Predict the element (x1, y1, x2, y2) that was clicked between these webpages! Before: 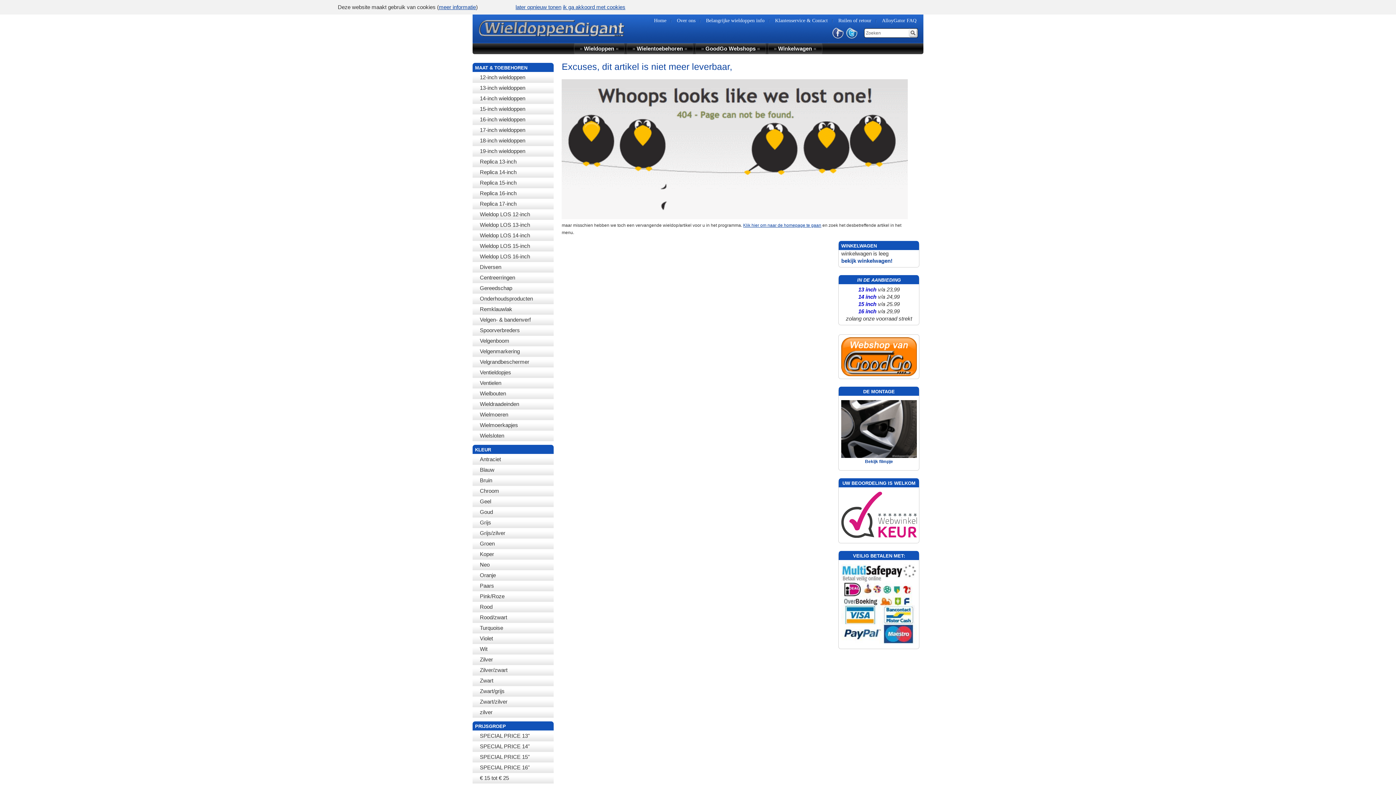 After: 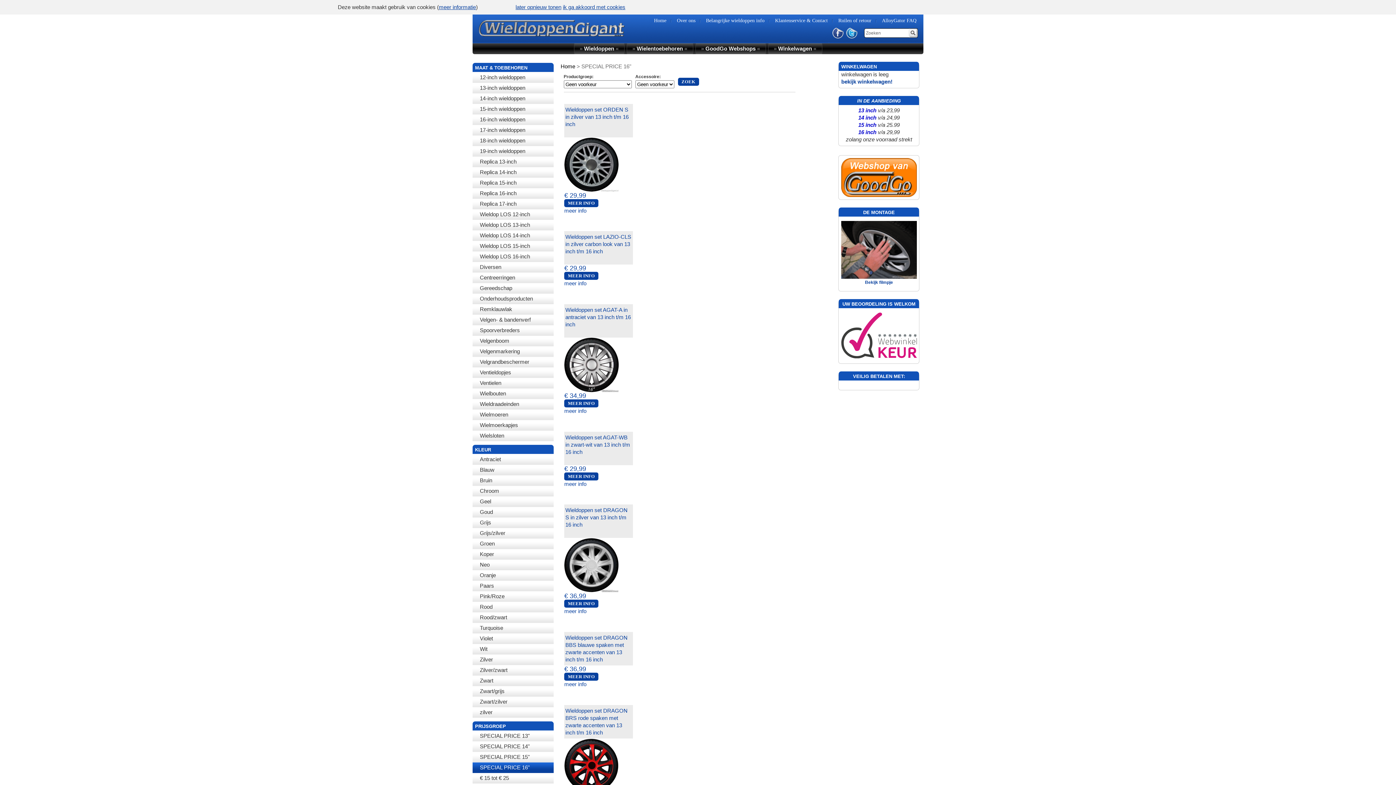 Action: label: SPECIAL PRICE 16" bbox: (472, 762, 553, 773)